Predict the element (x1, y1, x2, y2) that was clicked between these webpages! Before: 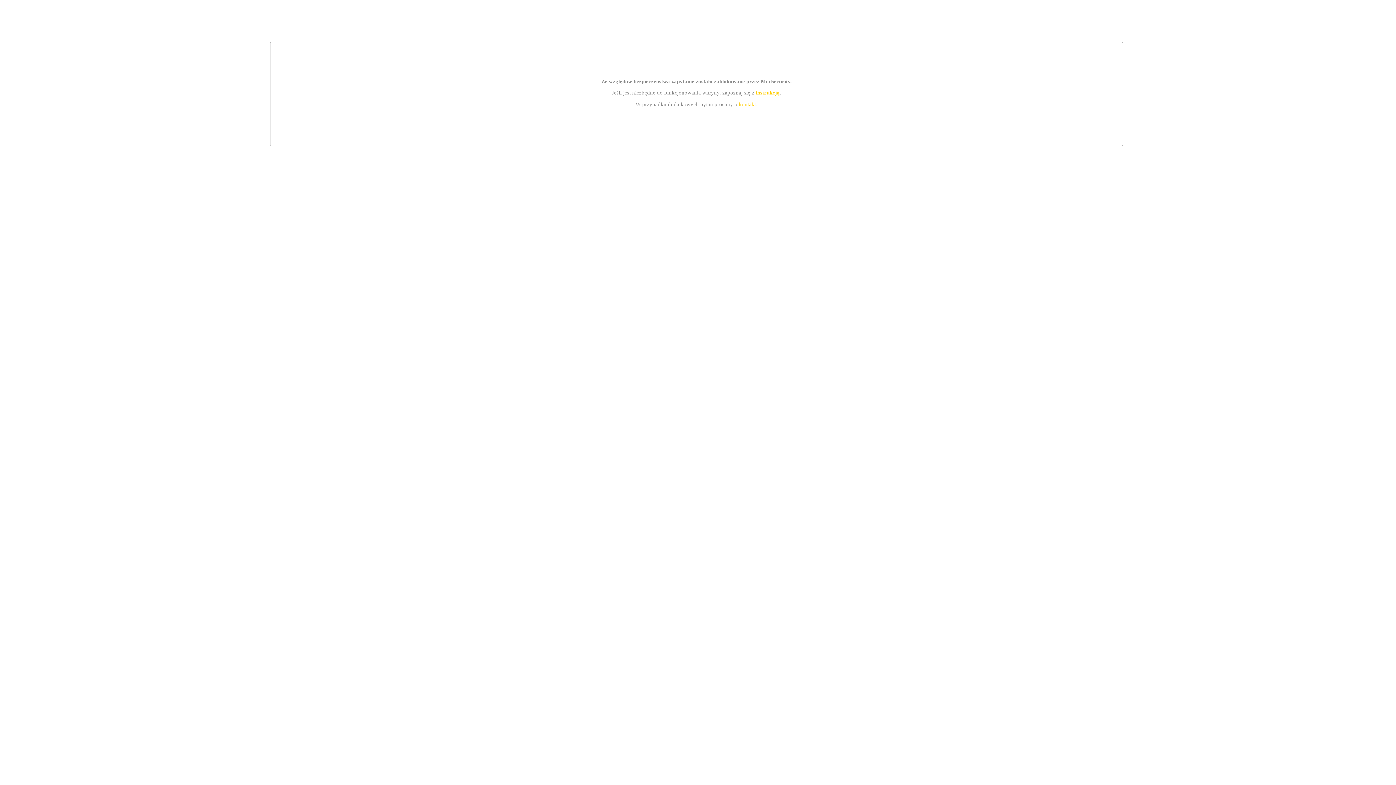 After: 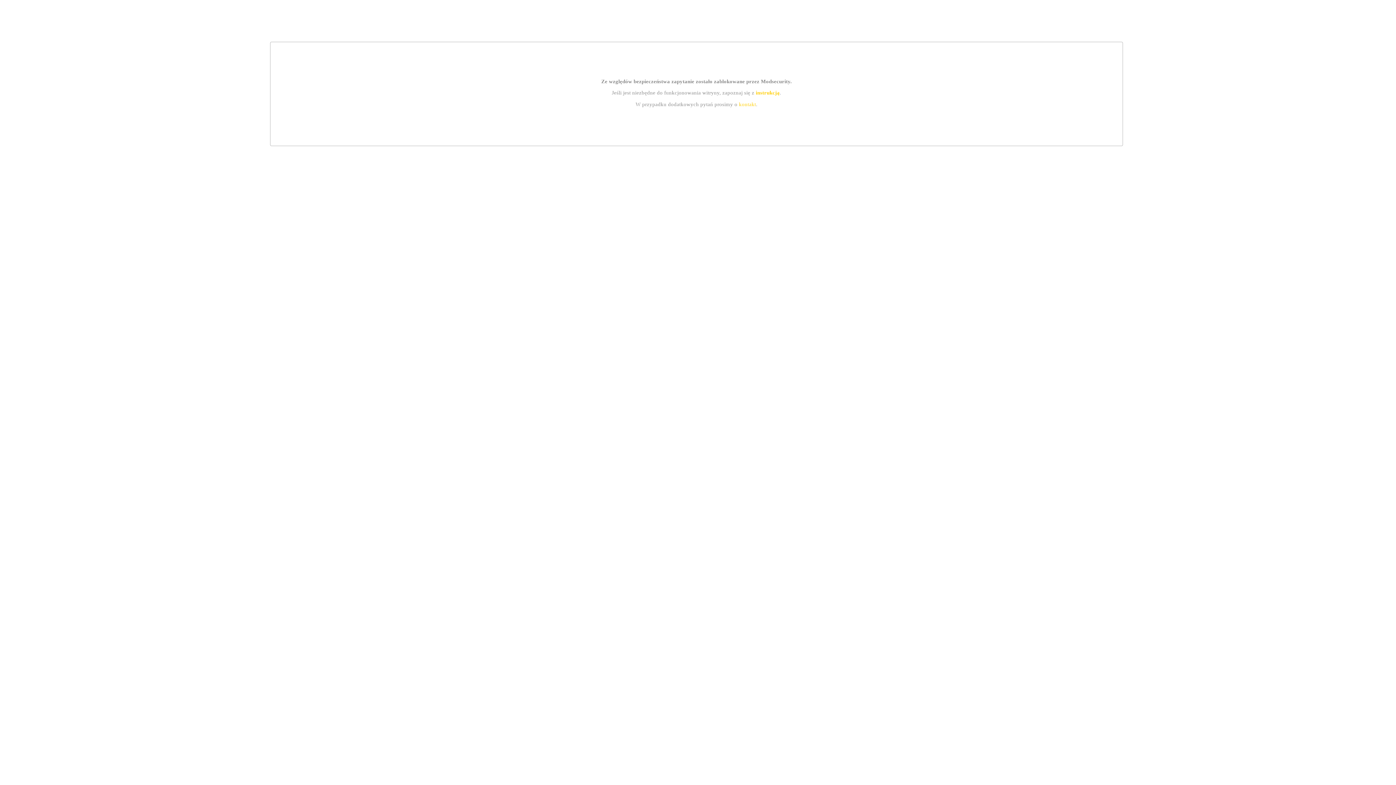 Action: bbox: (755, 89, 779, 95) label: instrukcją